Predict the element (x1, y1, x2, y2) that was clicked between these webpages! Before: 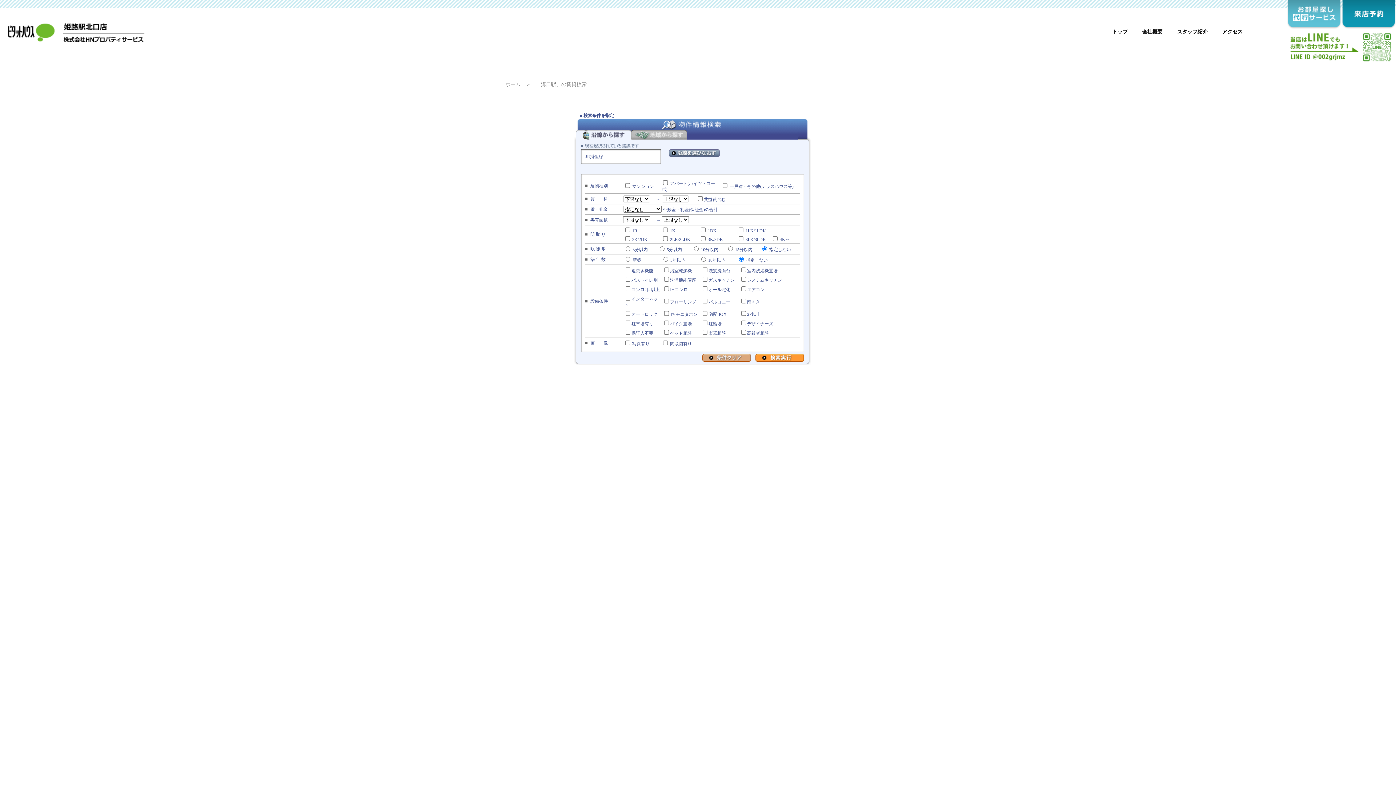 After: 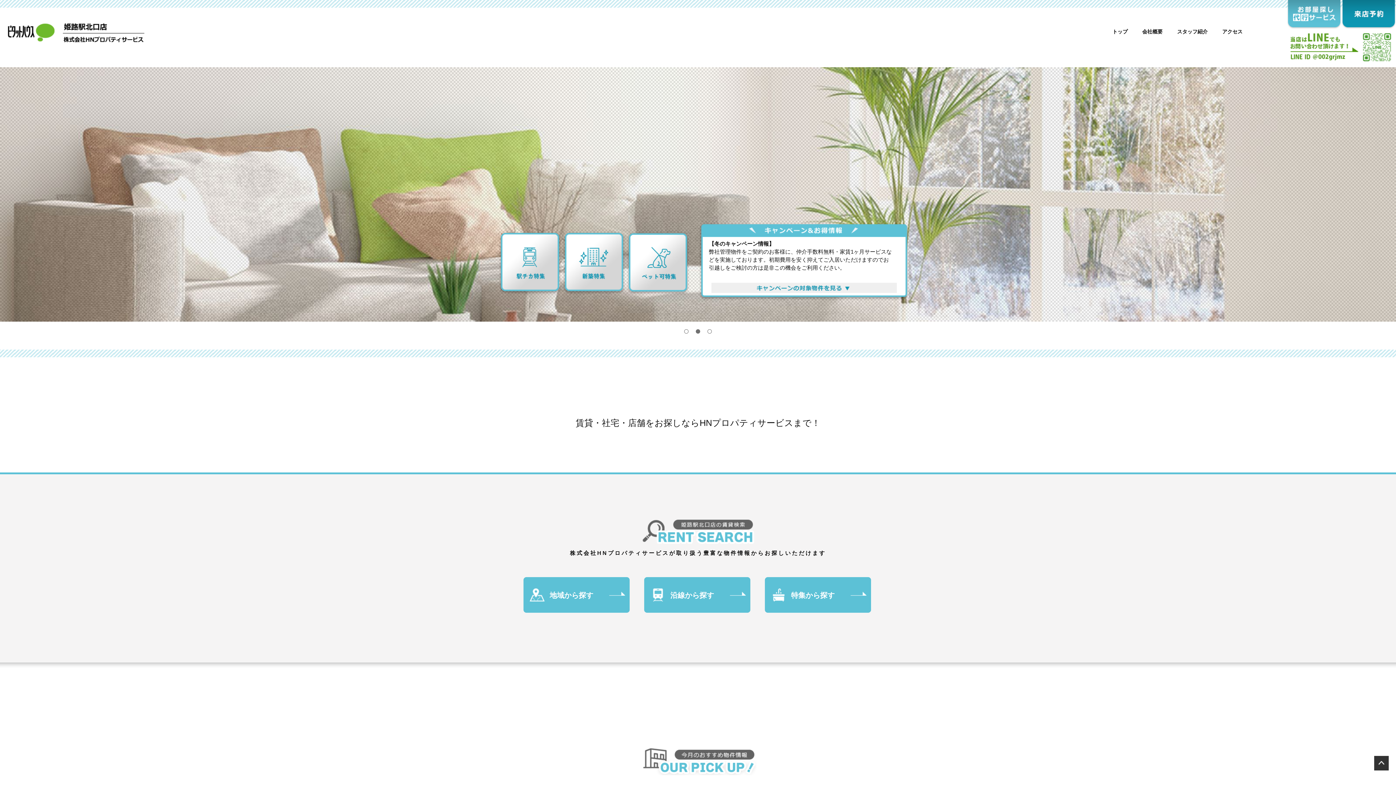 Action: label: トップ bbox: (1105, 21, 1135, 42)